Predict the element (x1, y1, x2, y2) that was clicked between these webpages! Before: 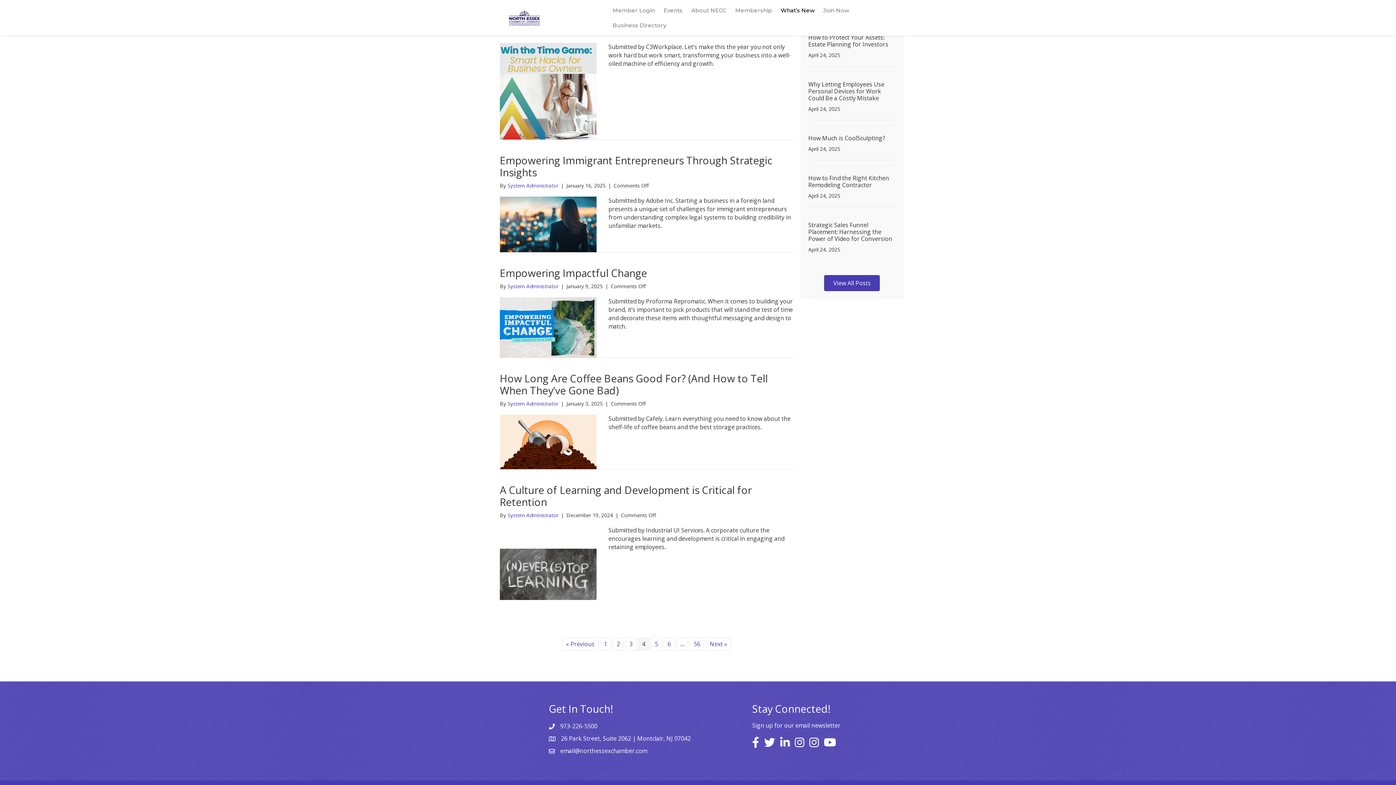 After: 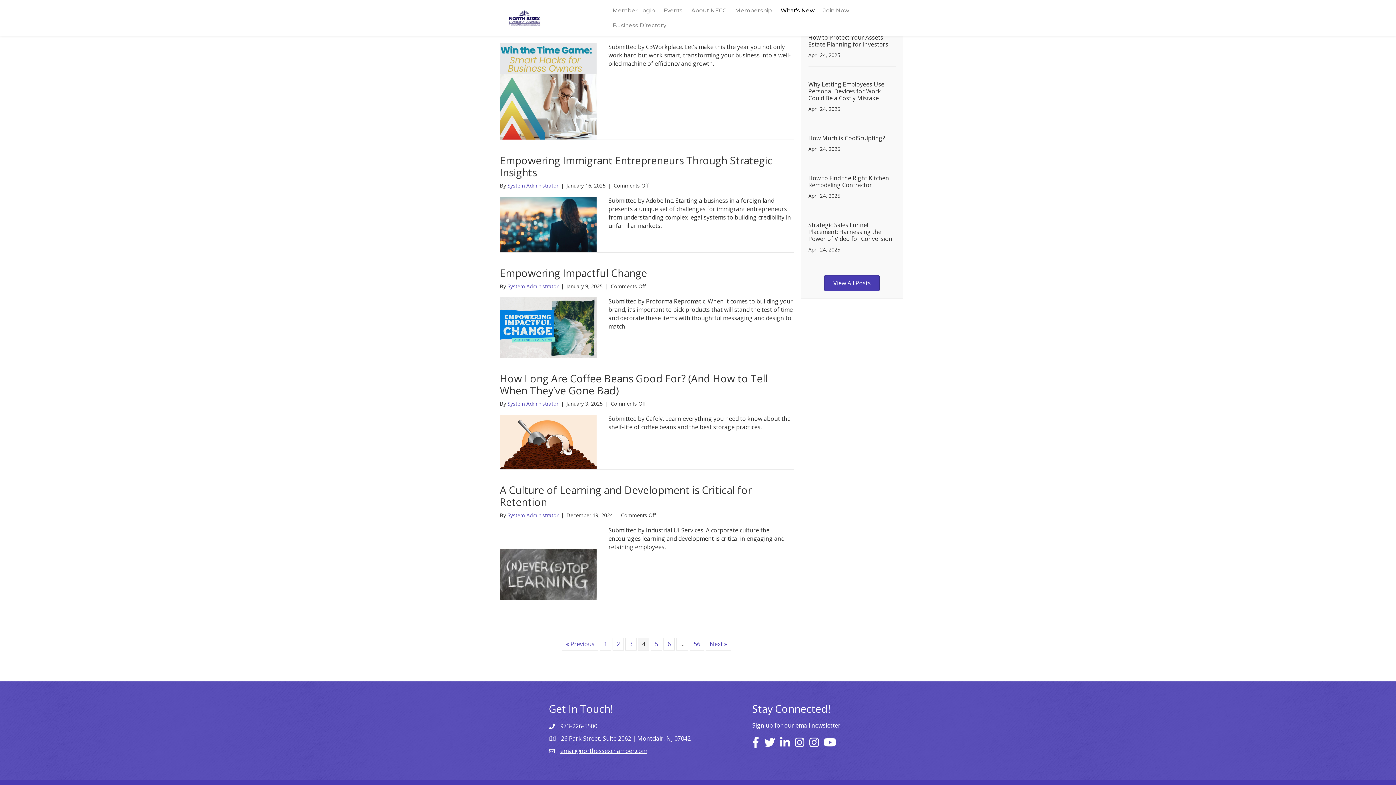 Action: bbox: (560, 747, 647, 755) label: email@northessexchamber.com